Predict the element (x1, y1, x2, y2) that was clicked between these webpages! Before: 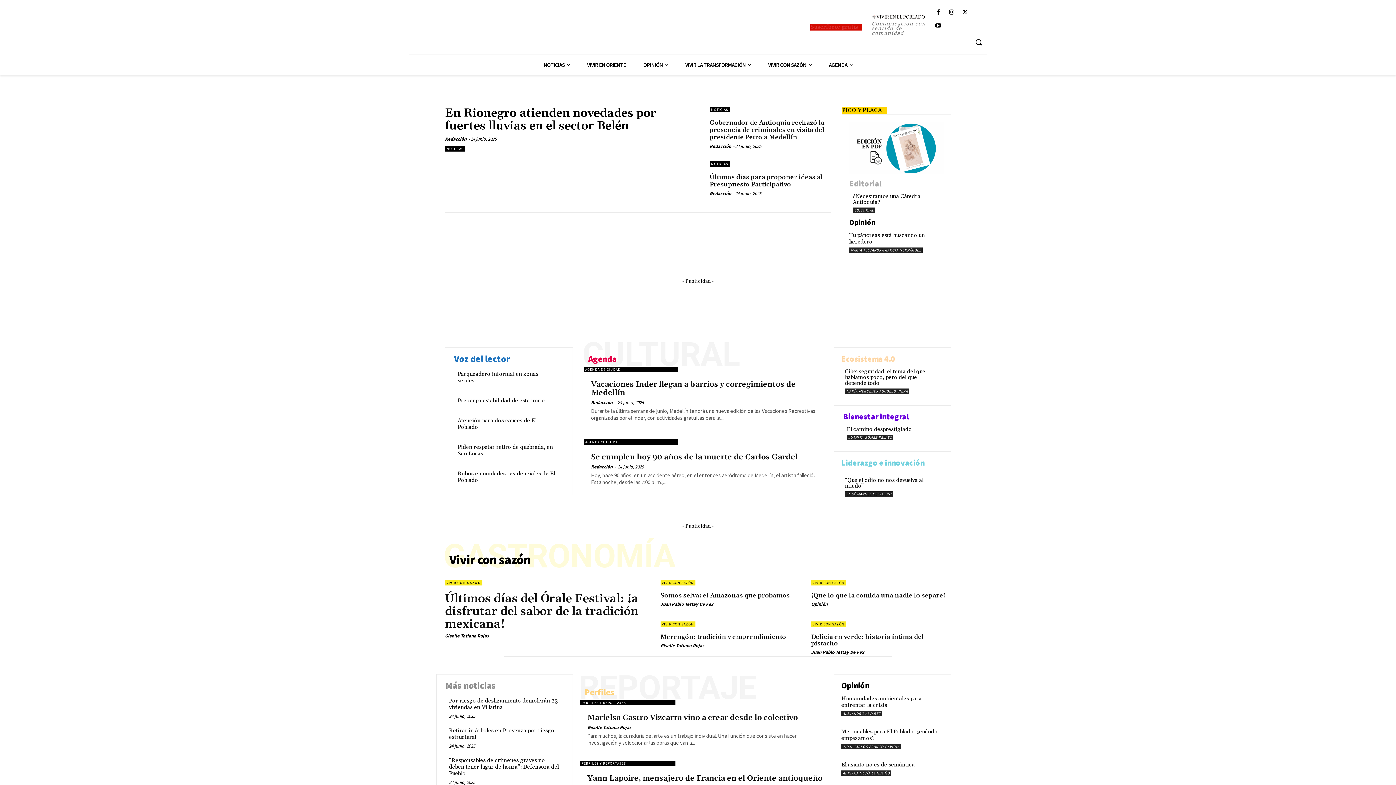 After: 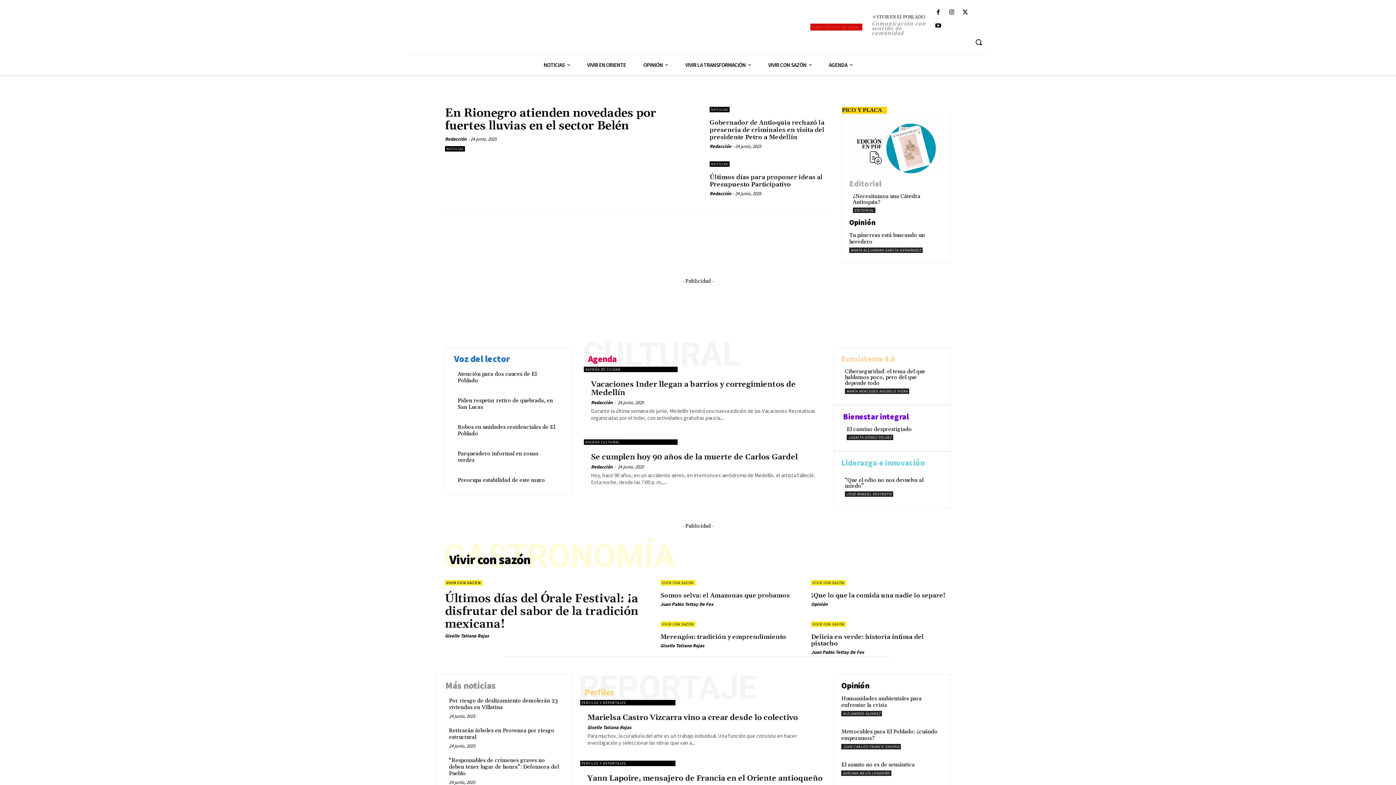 Action: bbox: (660, 601, 713, 607) label: Juan Pablo Tettay De Fex